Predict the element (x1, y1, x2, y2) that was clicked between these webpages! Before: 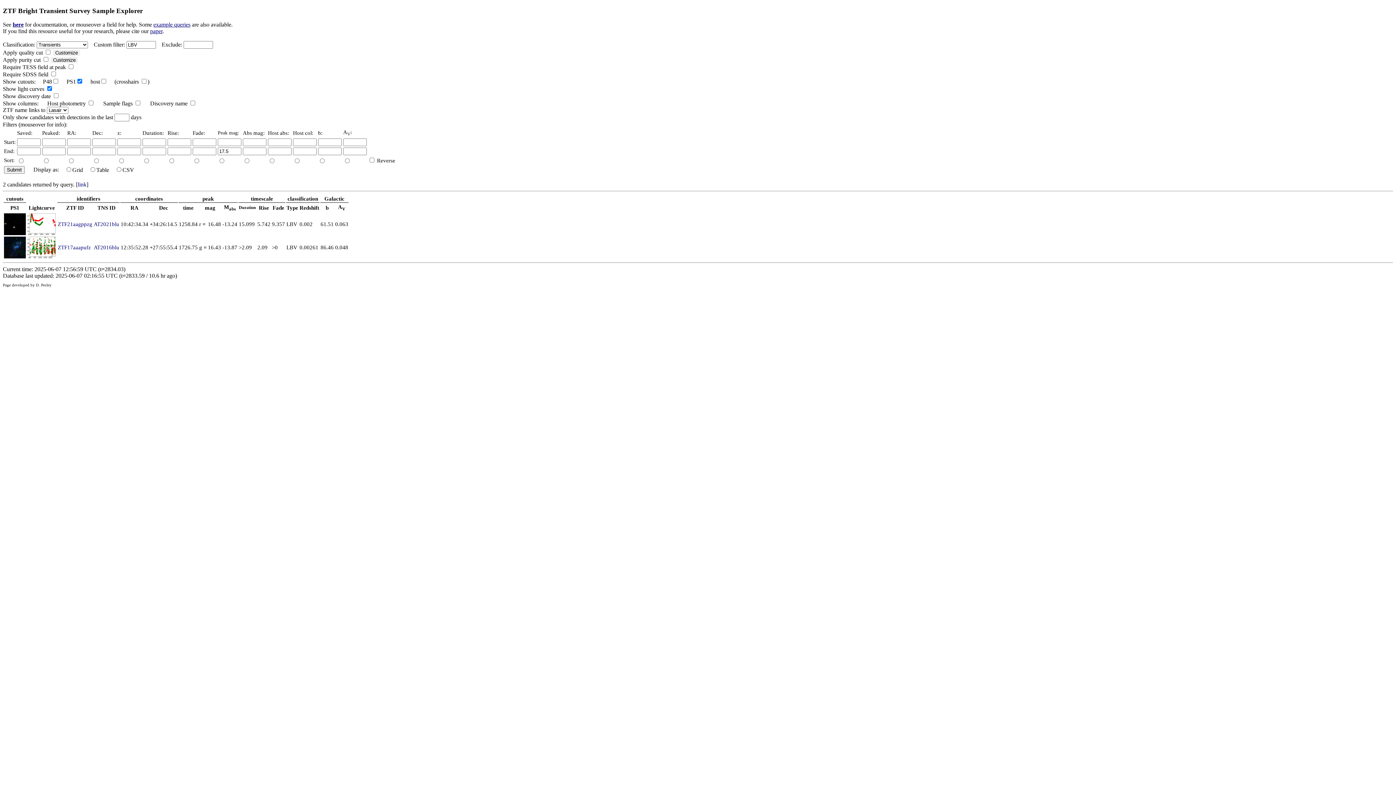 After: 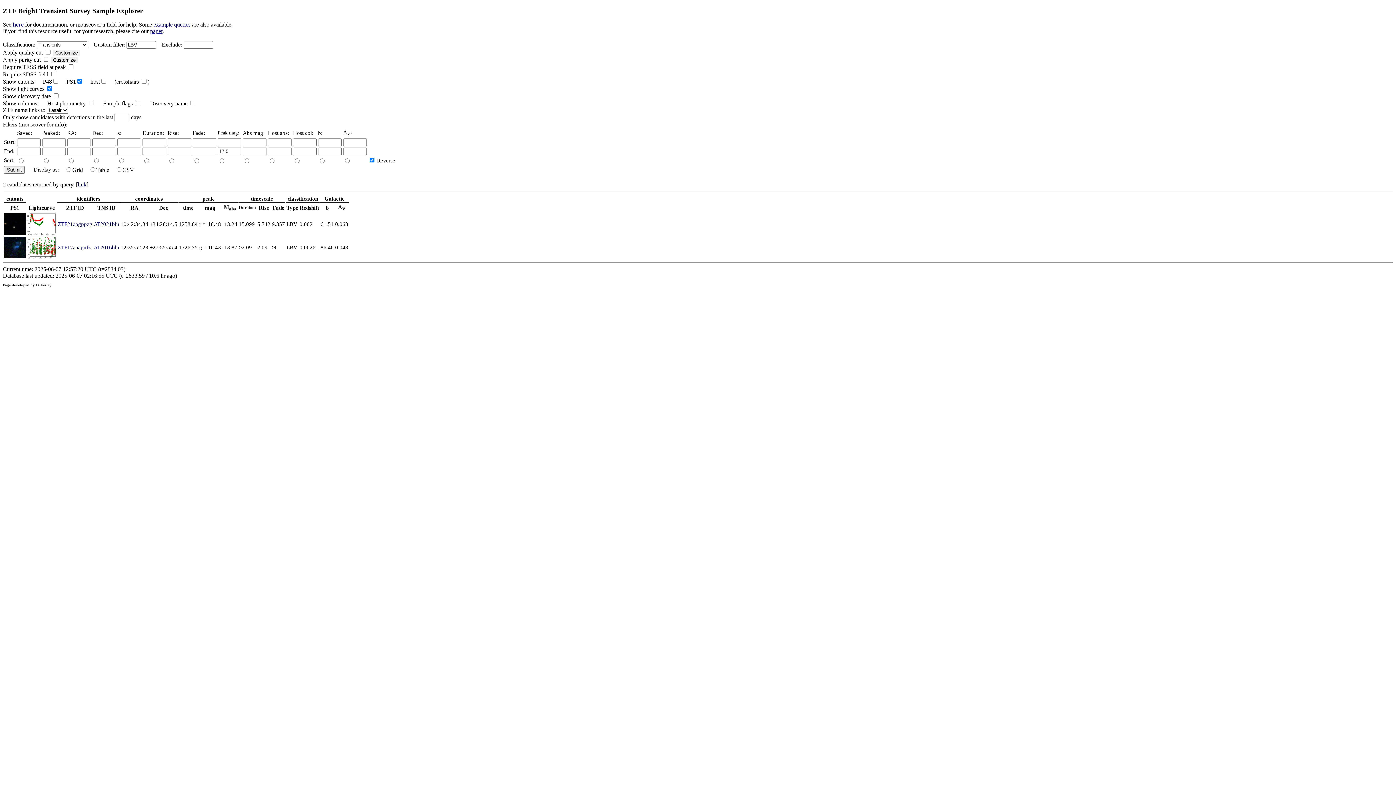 Action: bbox: (286, 204, 298, 211) label: Type